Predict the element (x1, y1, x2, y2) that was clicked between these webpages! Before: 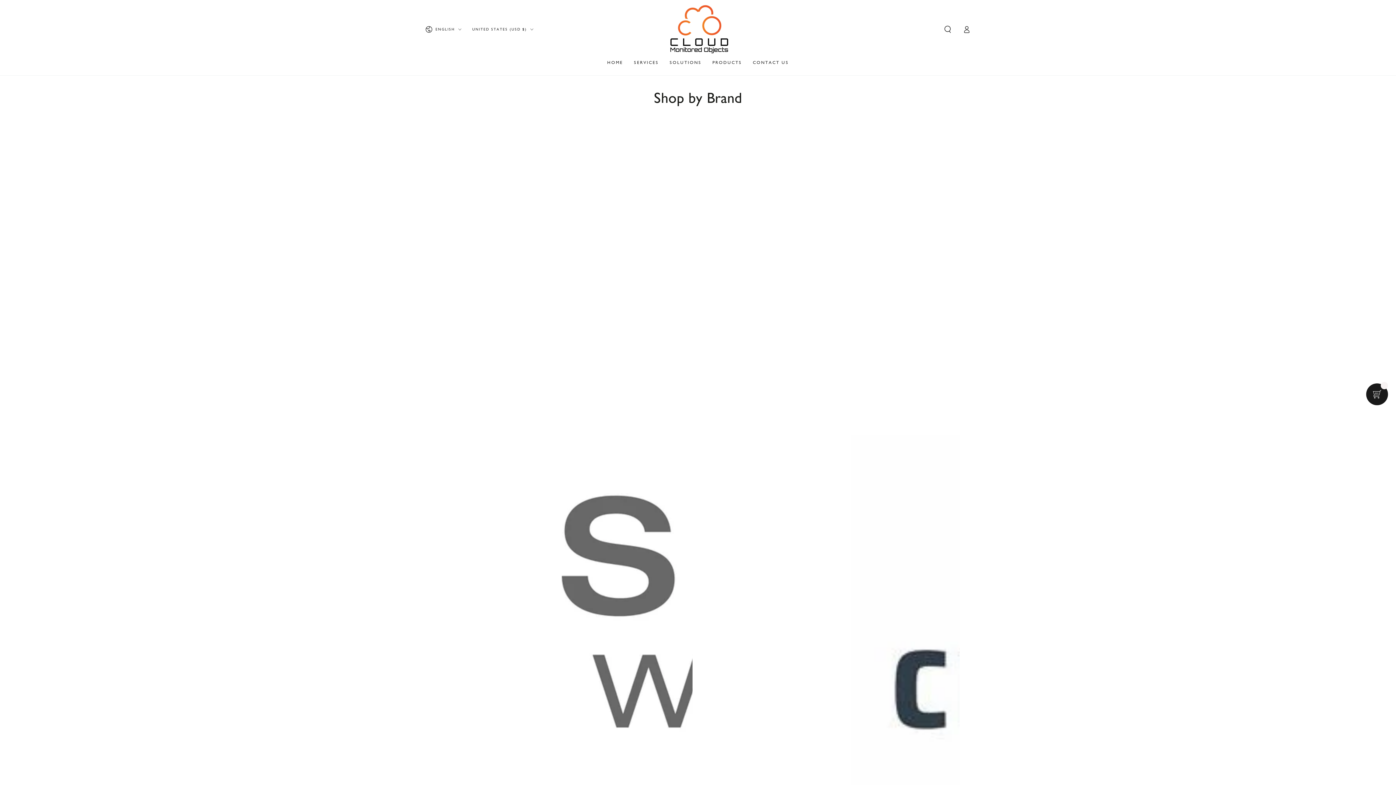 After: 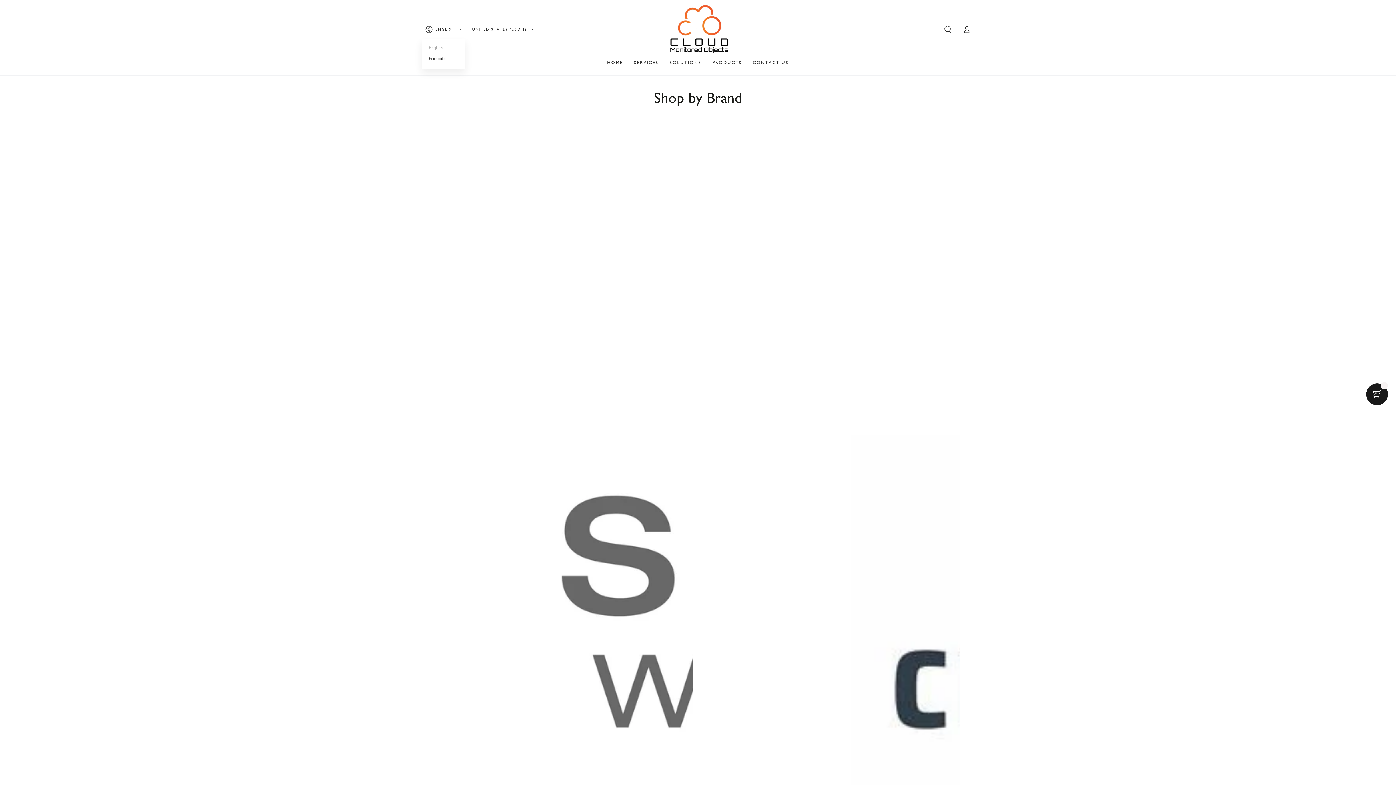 Action: label: ENGLISH bbox: (425, 21, 461, 37)